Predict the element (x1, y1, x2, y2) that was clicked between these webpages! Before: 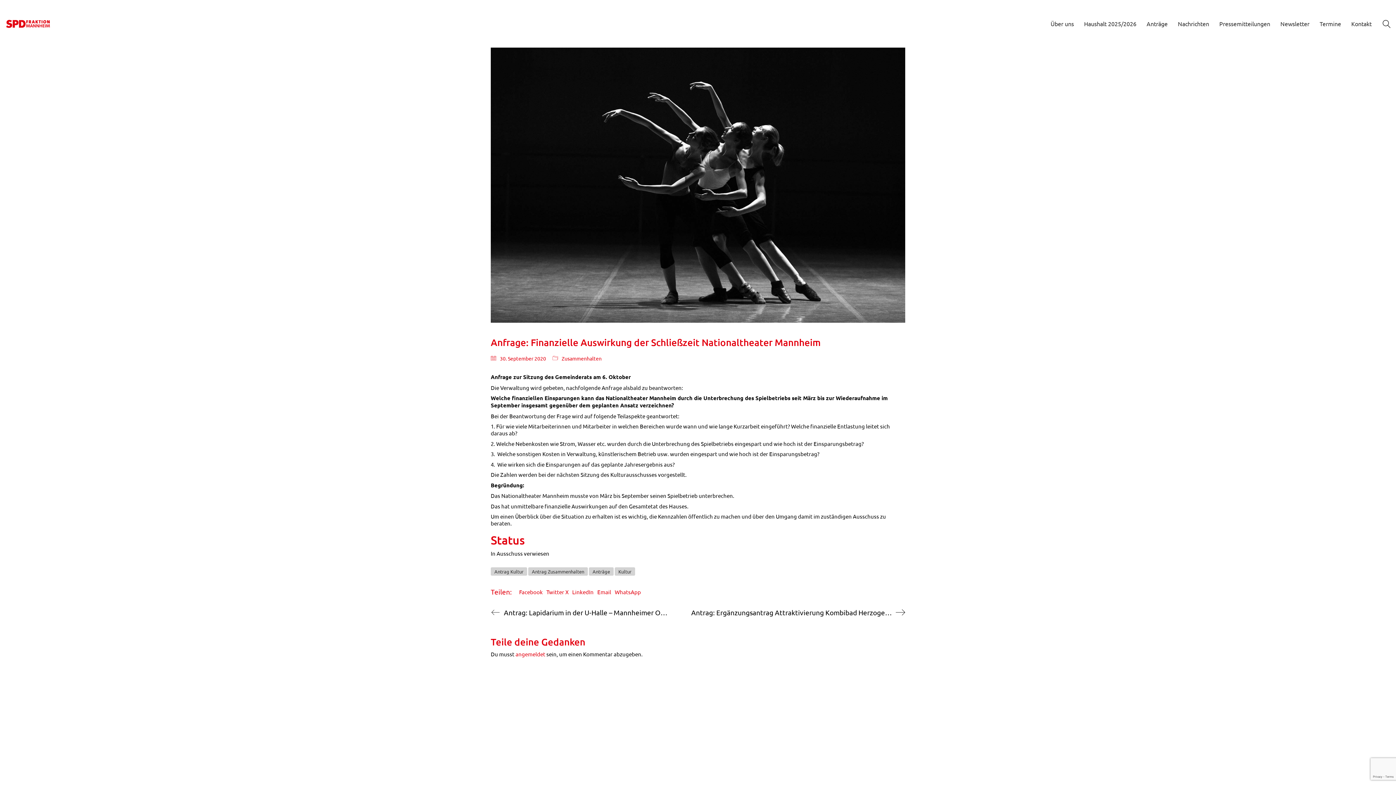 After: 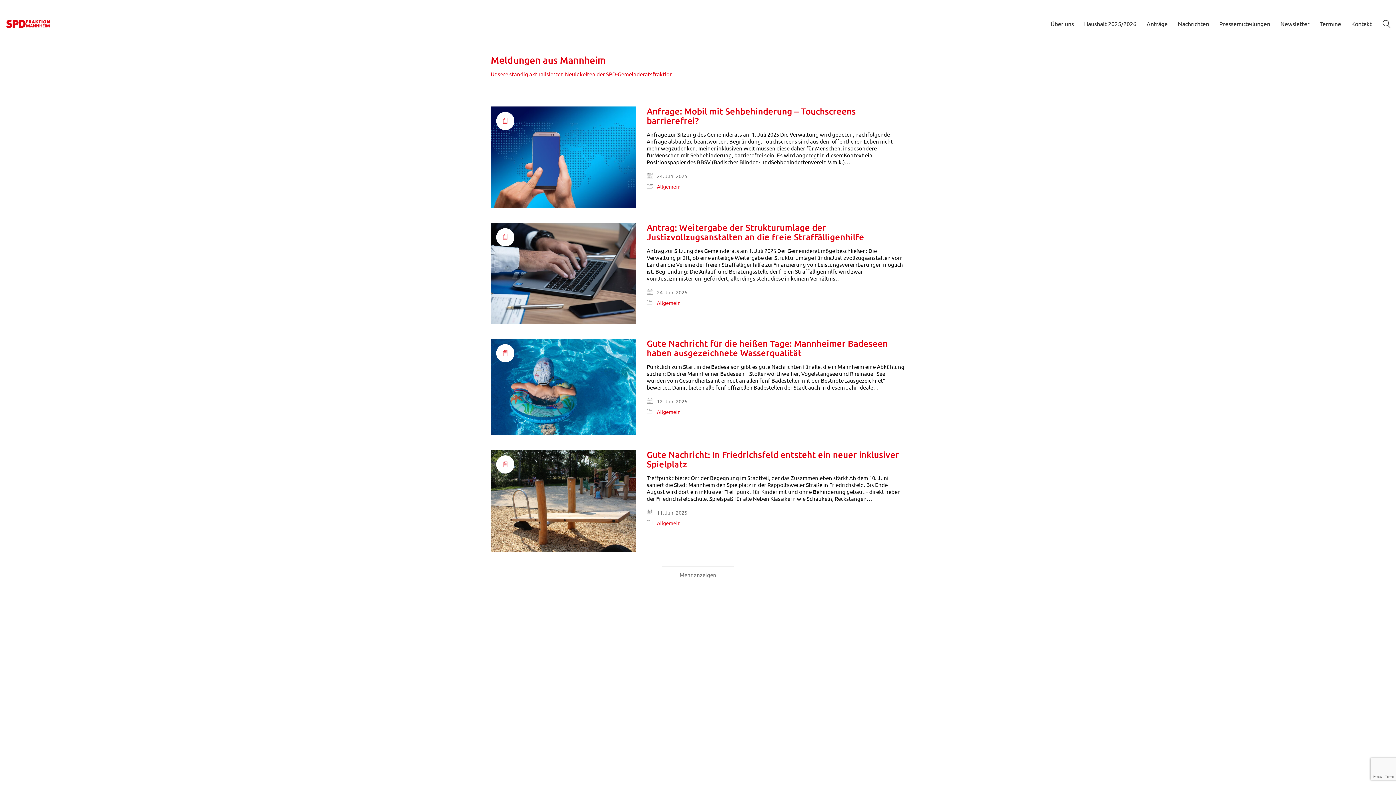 Action: bbox: (5, 18, 50, 29) label: Go to homepage